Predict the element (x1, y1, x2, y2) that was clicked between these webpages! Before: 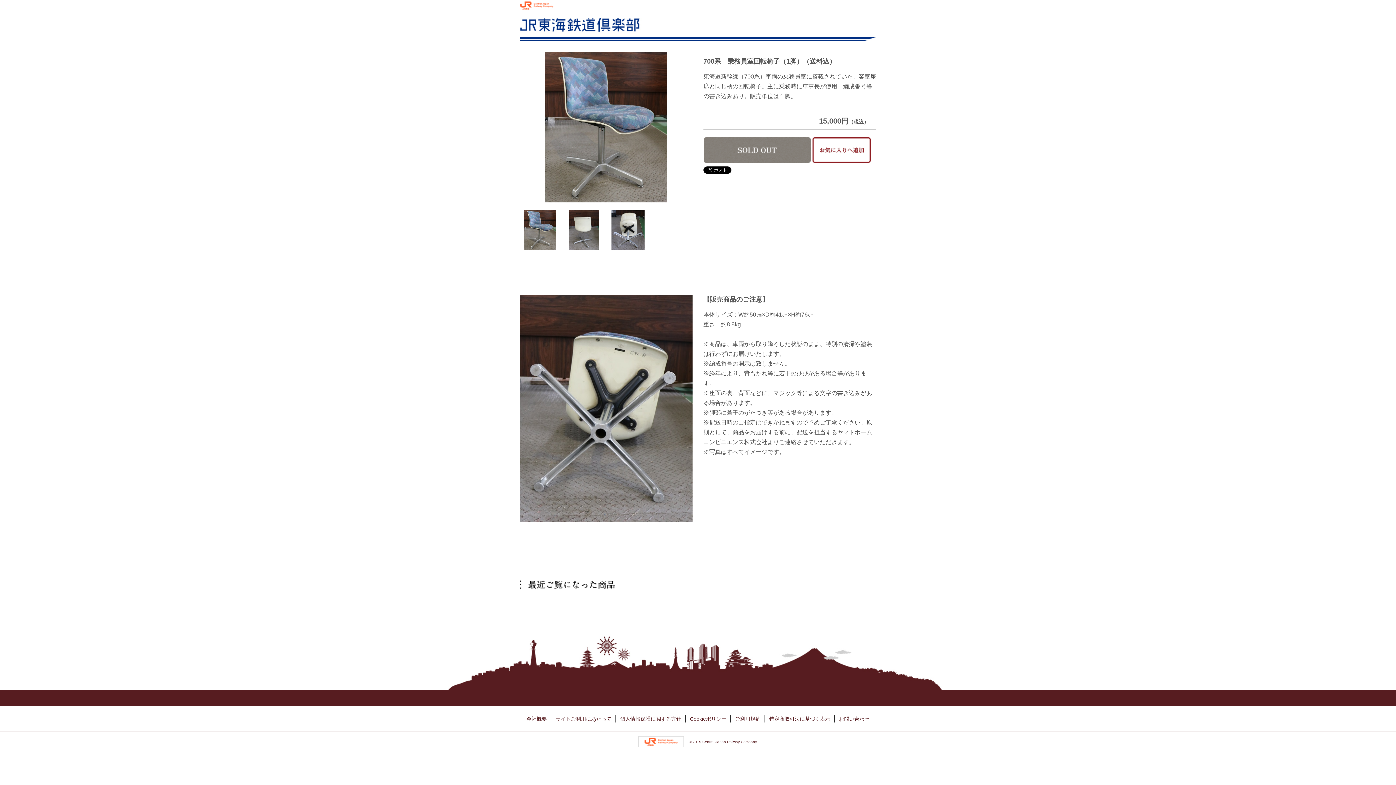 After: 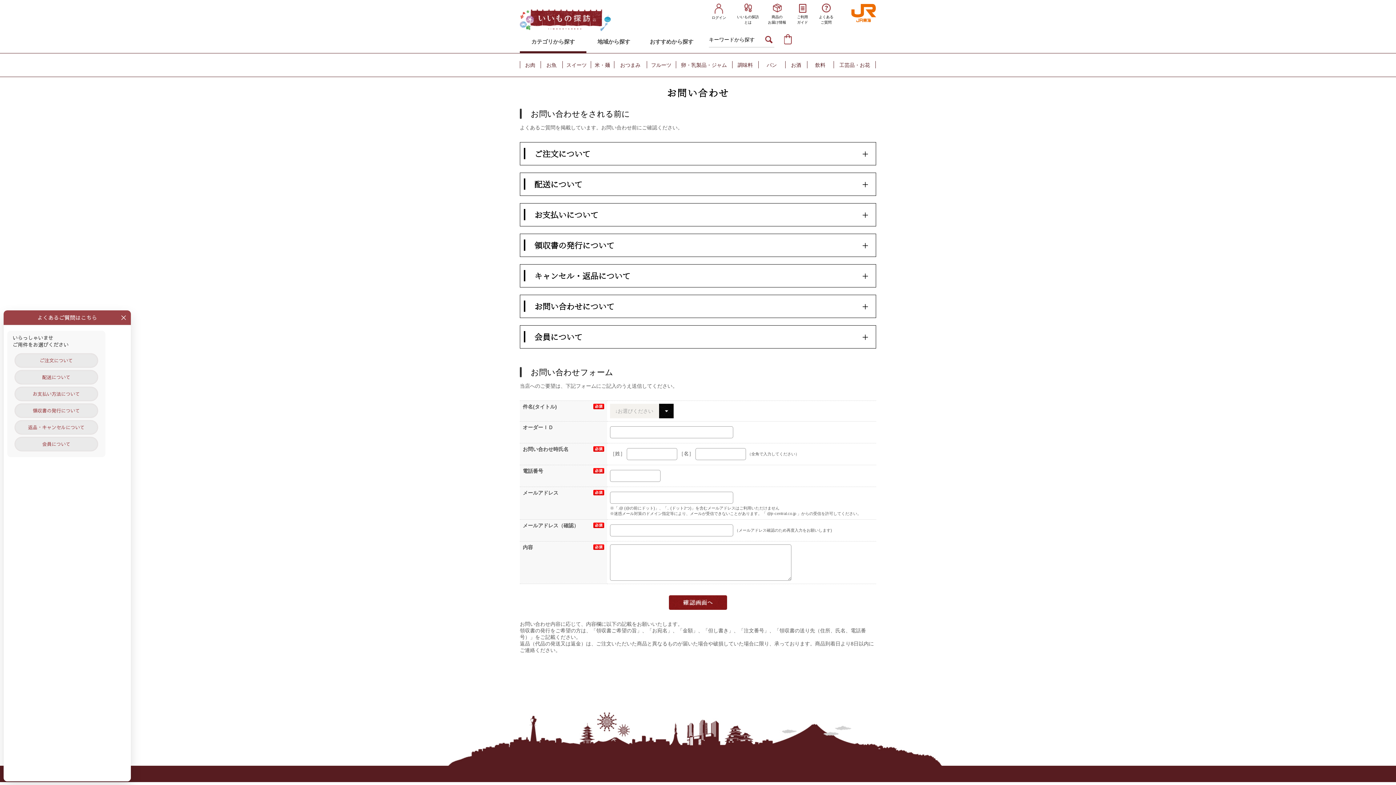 Action: bbox: (834, 706, 874, 732) label: お問い合わせ